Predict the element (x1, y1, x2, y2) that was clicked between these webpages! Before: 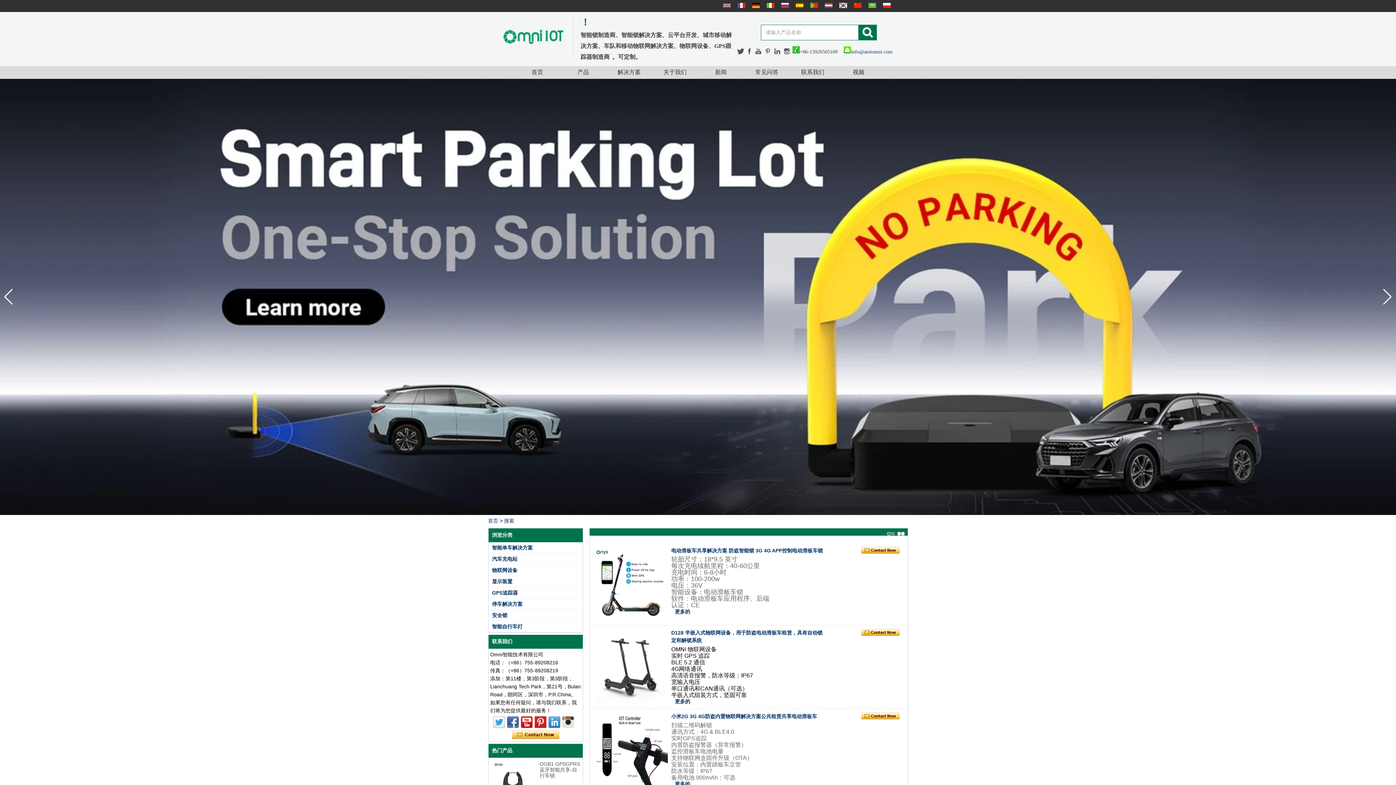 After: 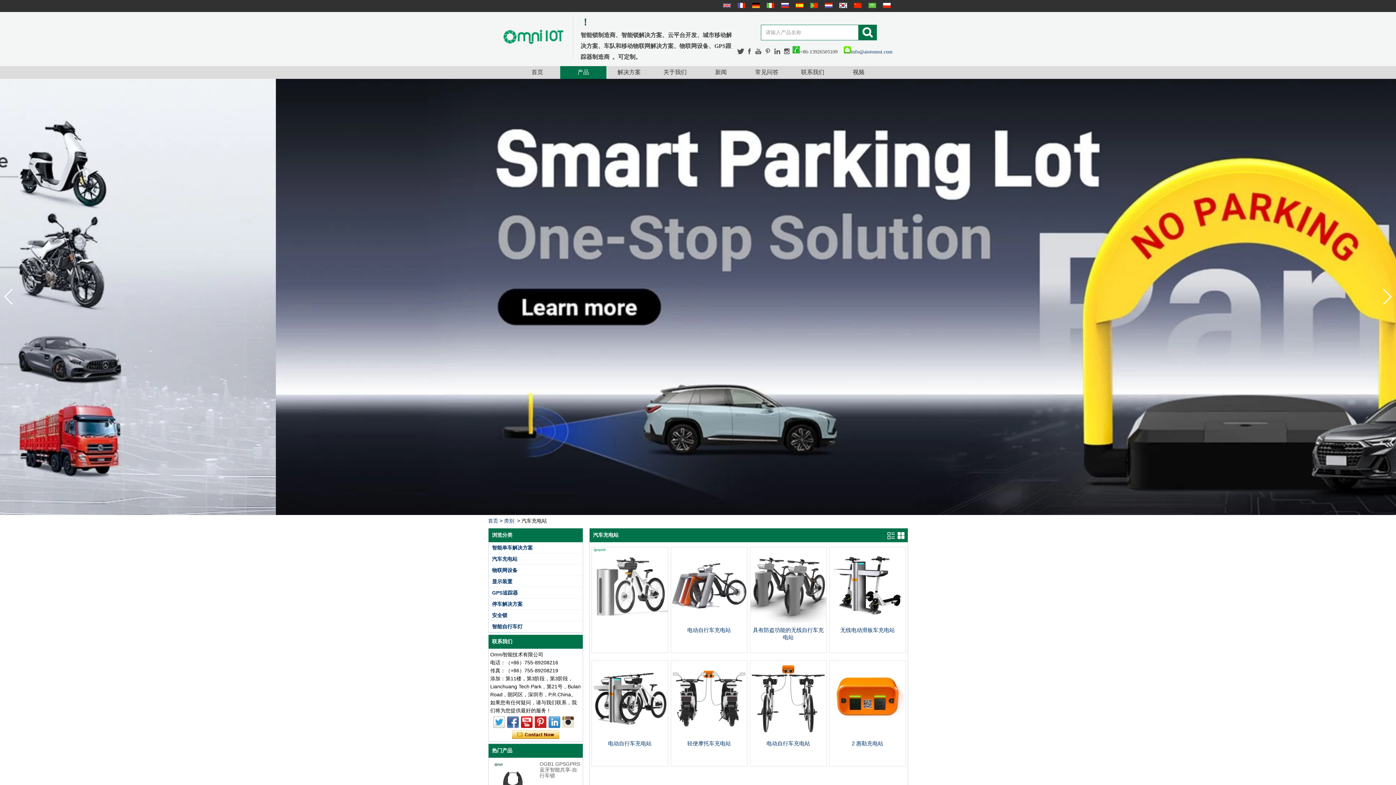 Action: label: 汽车充电站 bbox: (492, 556, 517, 562)